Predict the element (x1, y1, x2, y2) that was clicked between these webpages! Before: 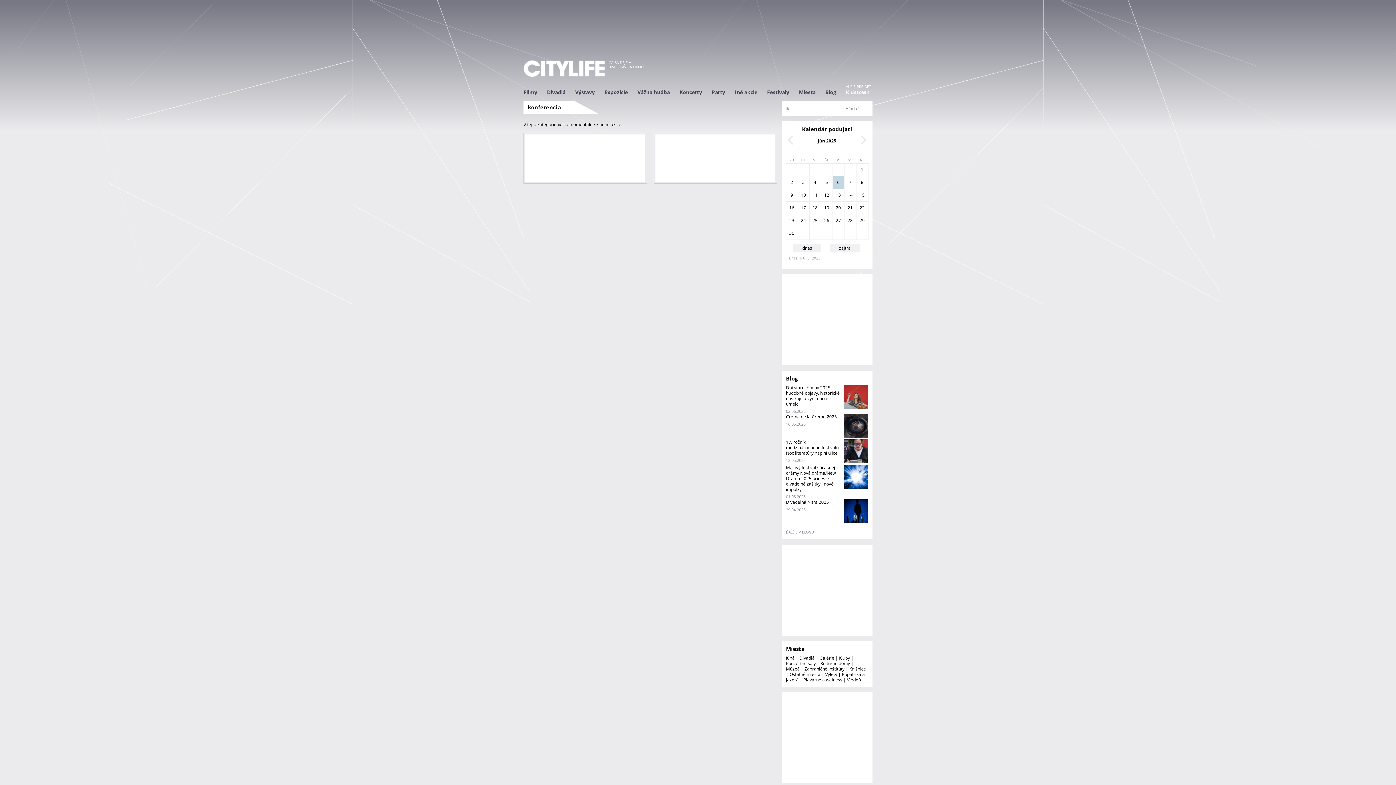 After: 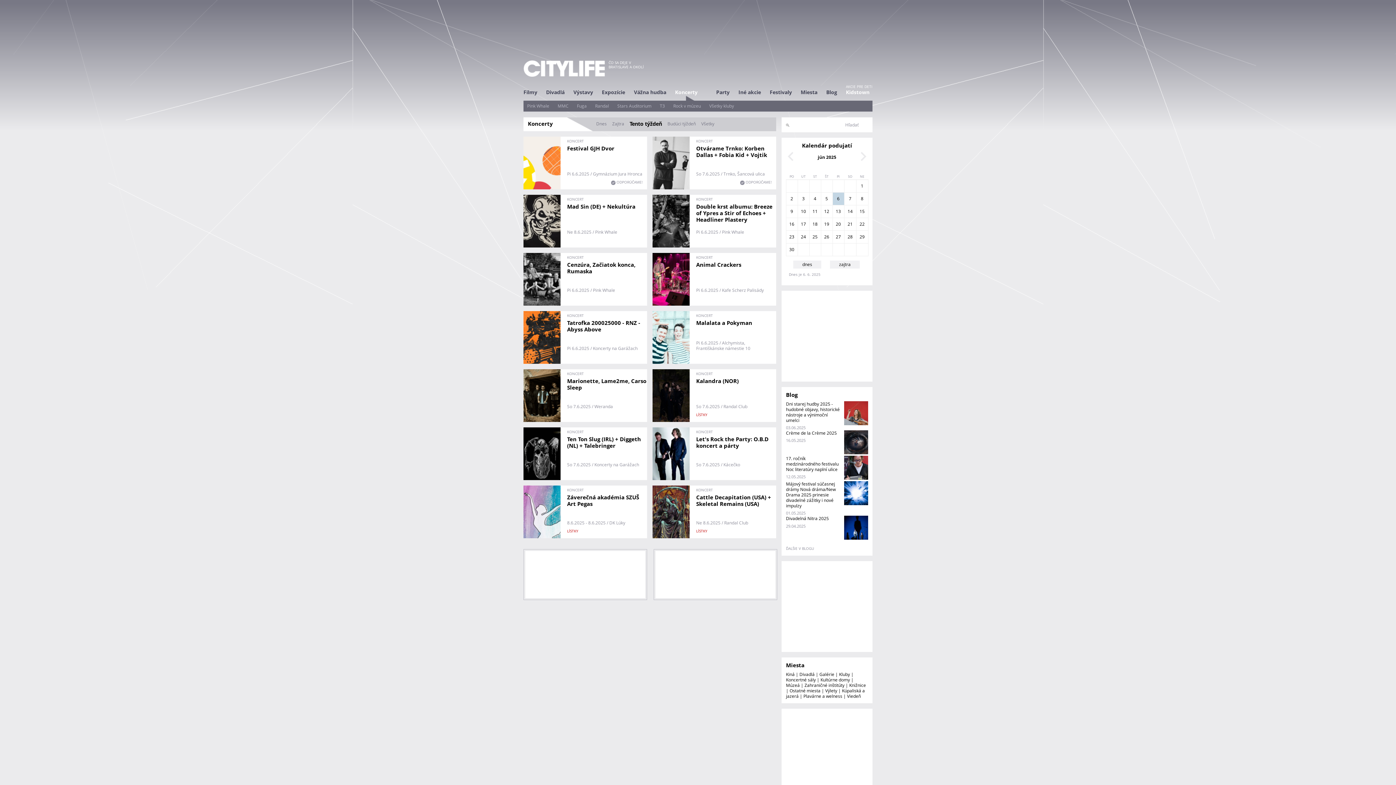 Action: bbox: (679, 88, 702, 95) label: Koncerty